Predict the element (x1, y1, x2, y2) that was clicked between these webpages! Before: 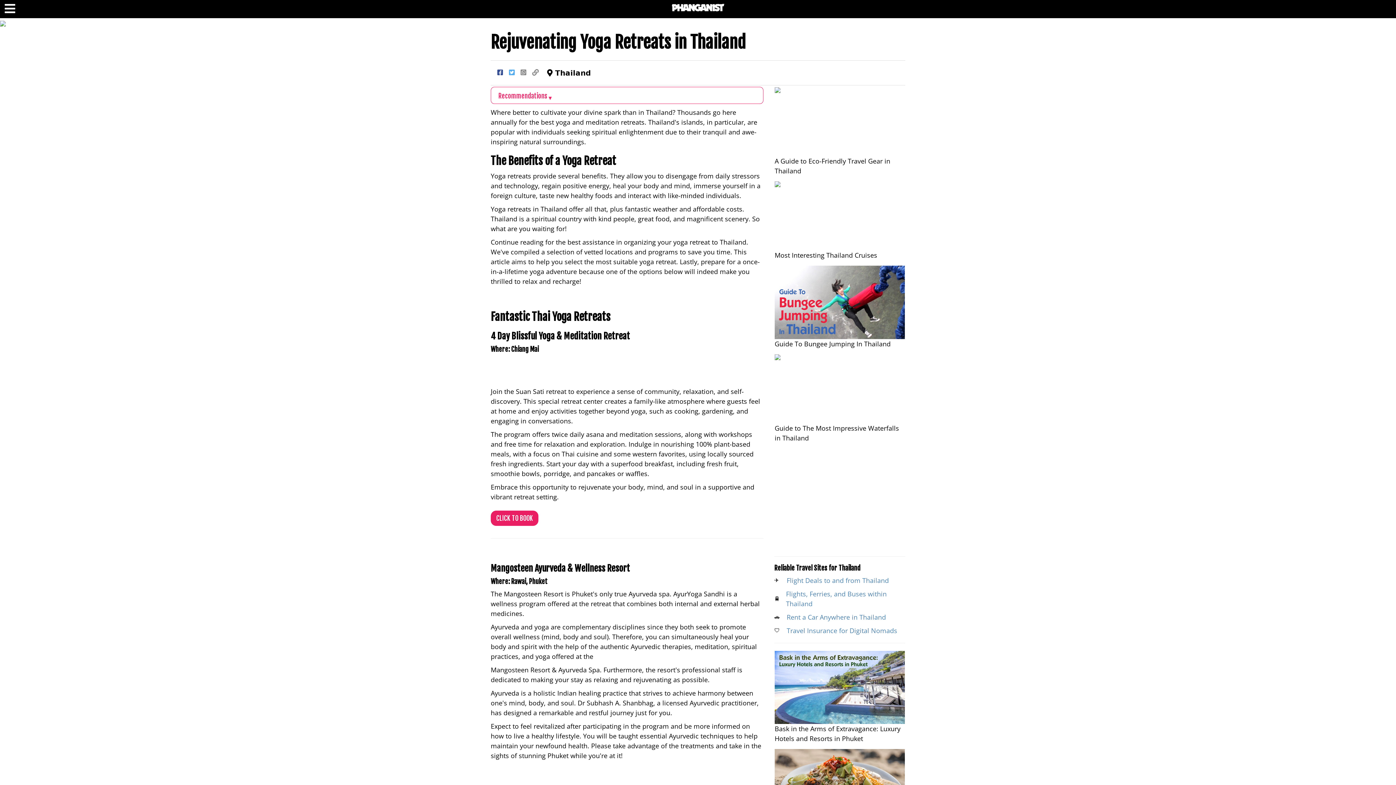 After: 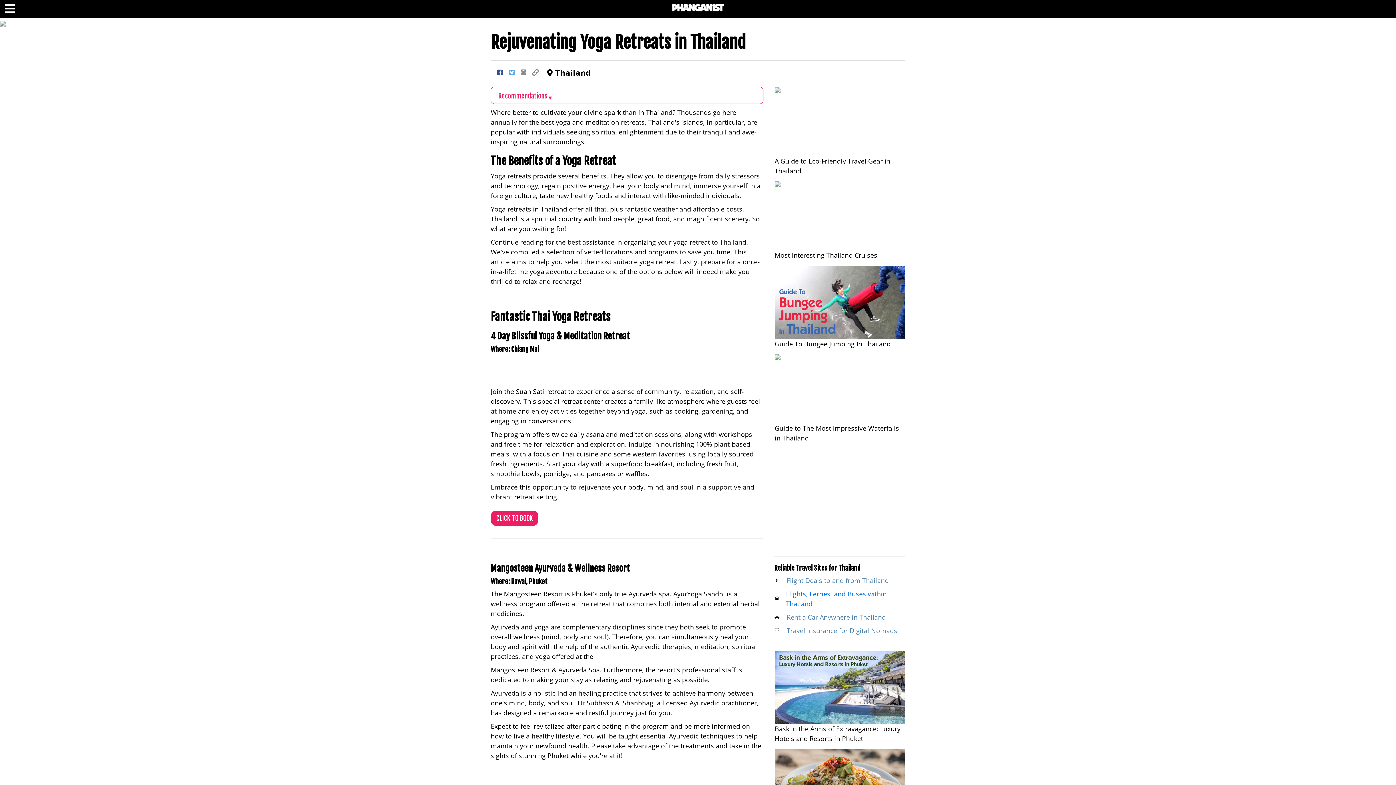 Action: bbox: (786, 589, 905, 608) label: Flights, Ferries, and Buses within Thailand